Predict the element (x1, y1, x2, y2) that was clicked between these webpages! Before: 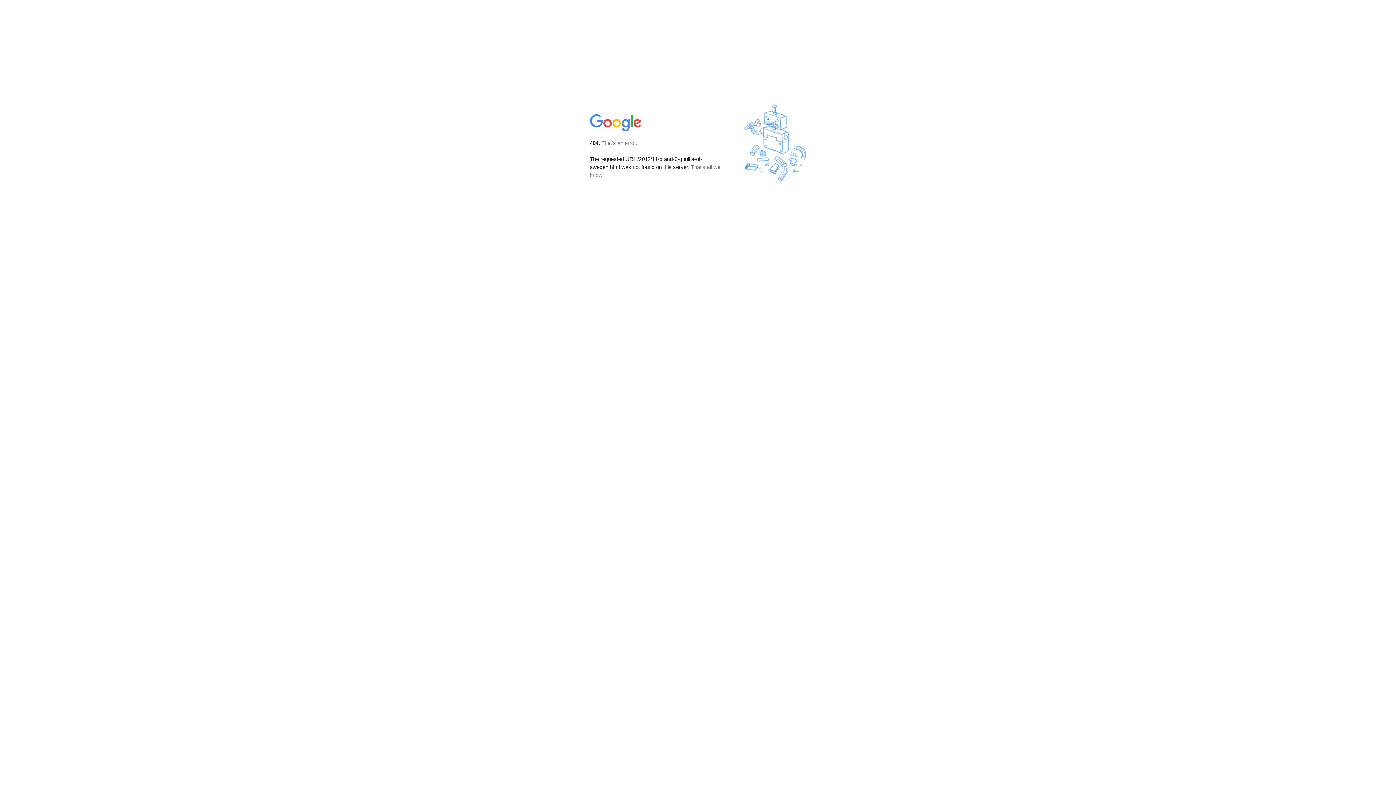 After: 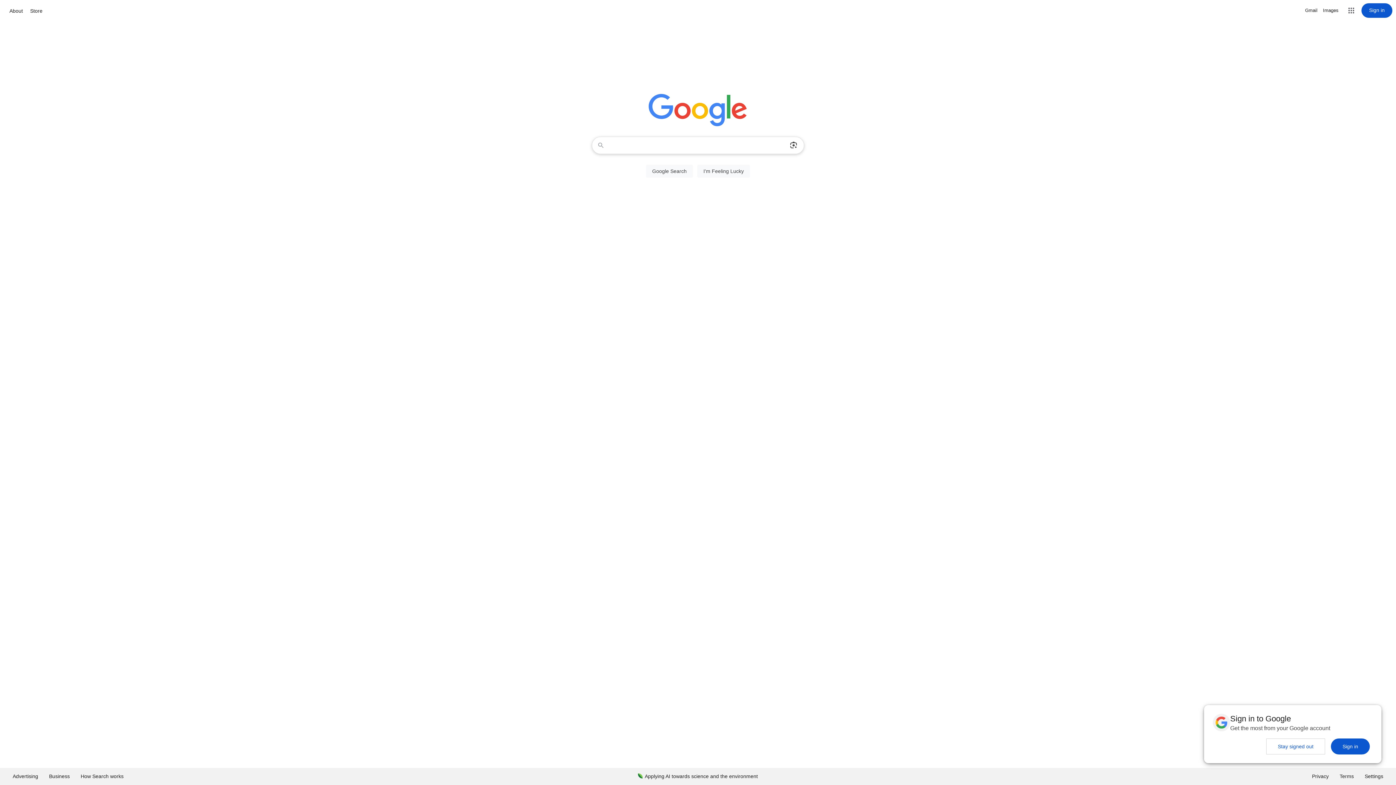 Action: bbox: (590, 127, 642, 134)